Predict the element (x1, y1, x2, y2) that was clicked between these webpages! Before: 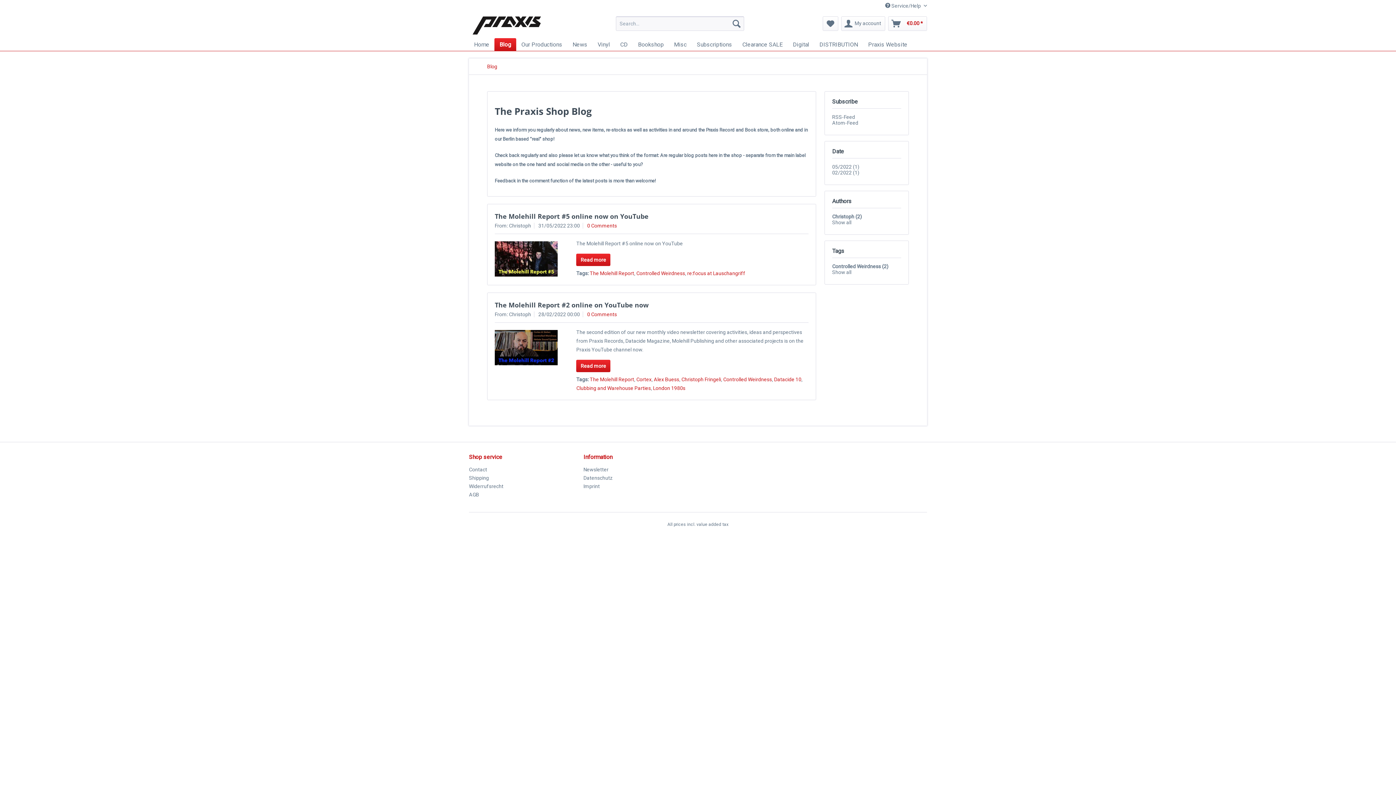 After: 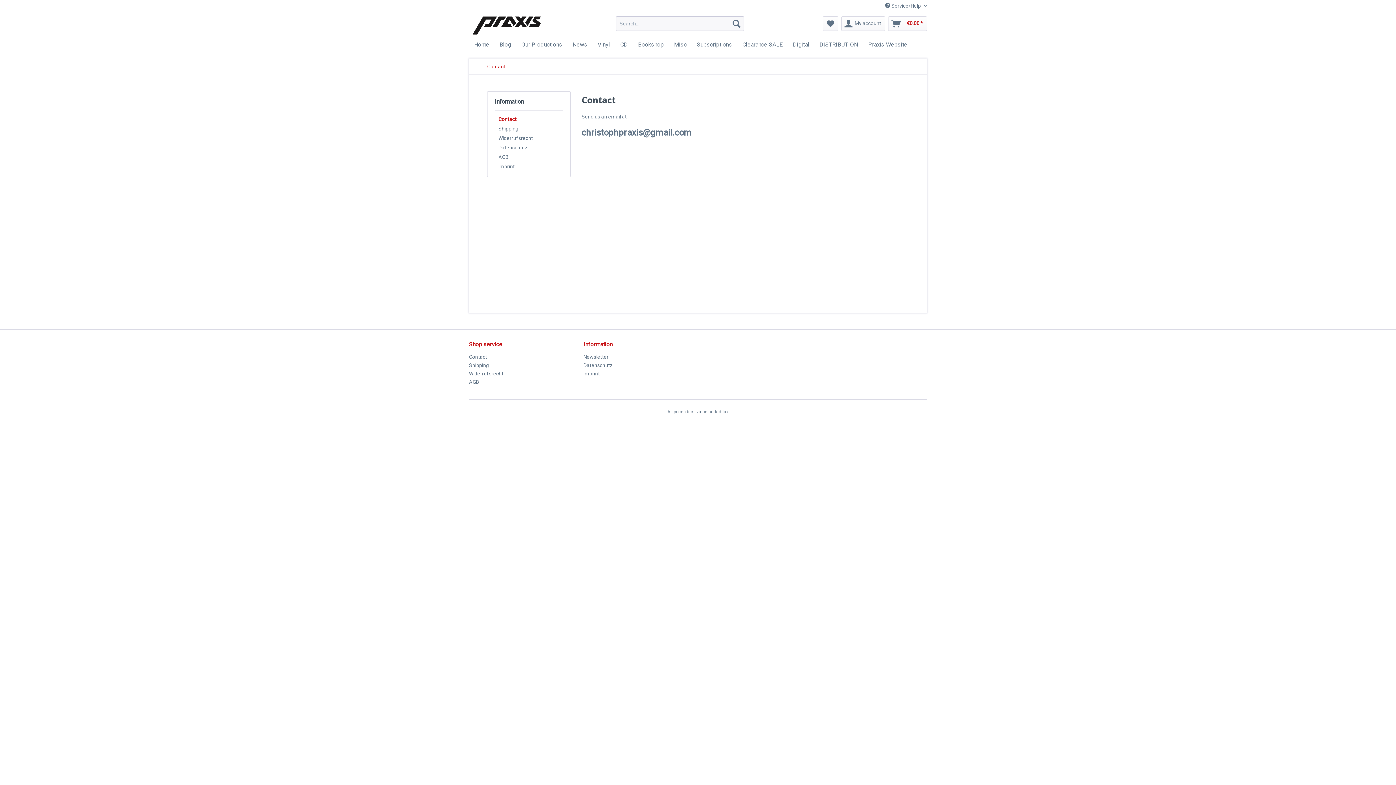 Action: label: Contact bbox: (469, 465, 580, 474)